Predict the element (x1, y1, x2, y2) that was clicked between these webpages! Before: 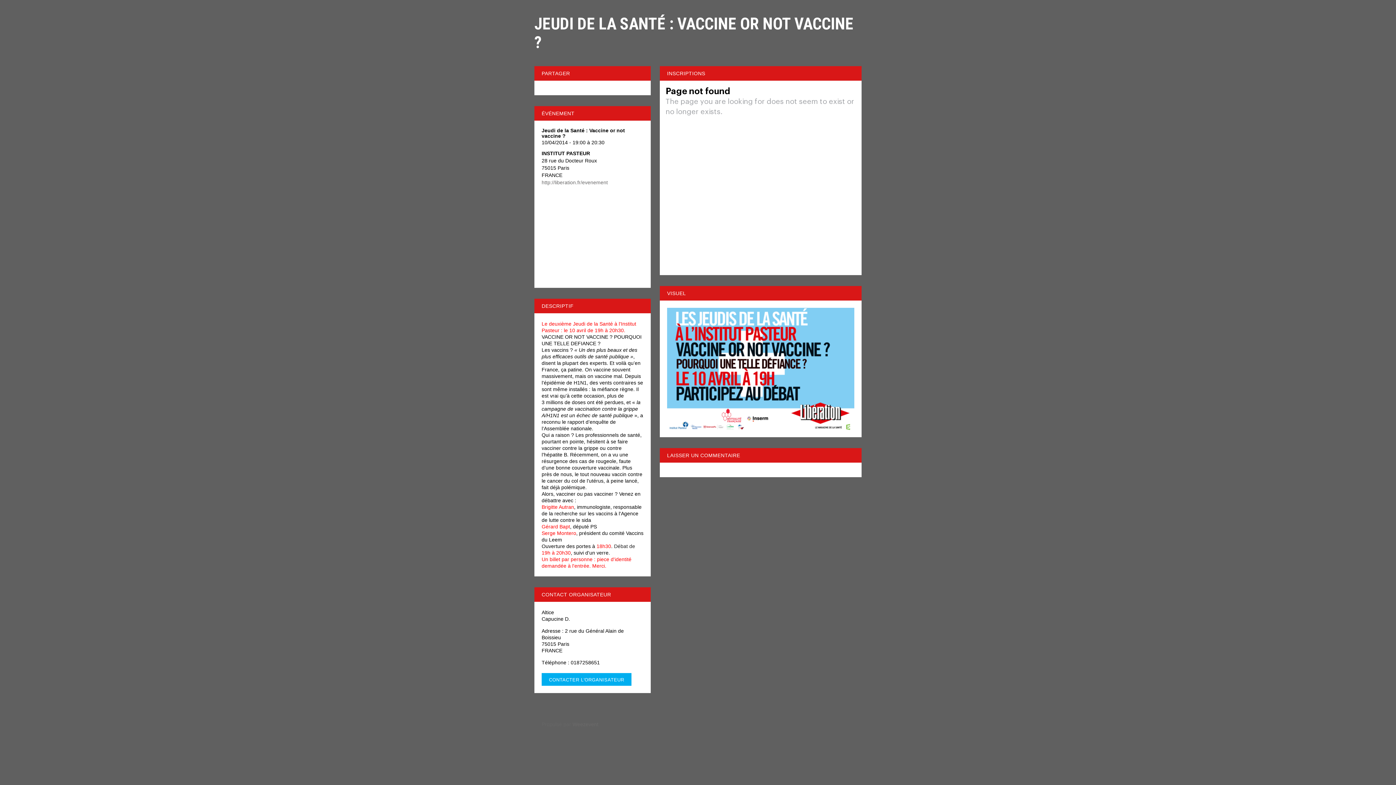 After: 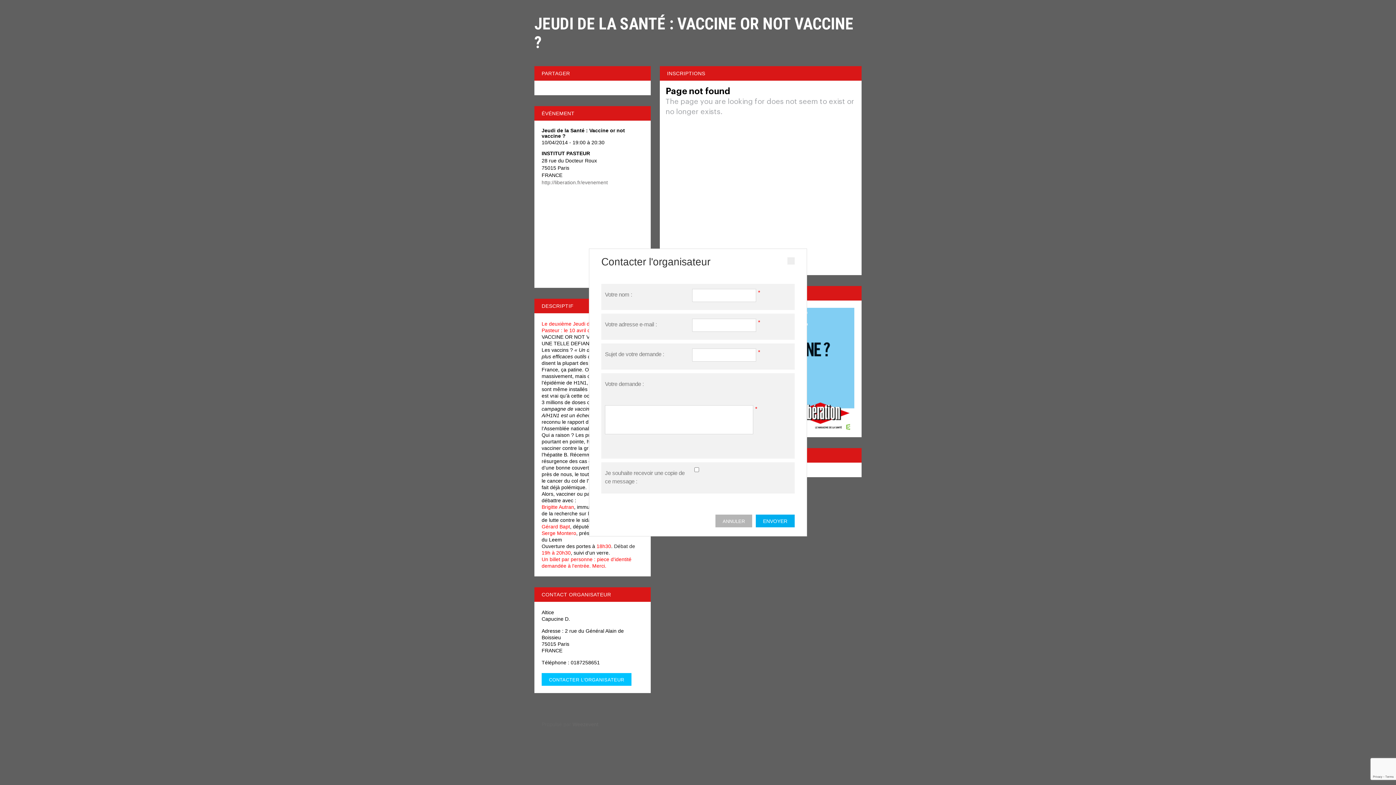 Action: label: CONTACTER L'ORGANISATEUR bbox: (541, 673, 631, 686)